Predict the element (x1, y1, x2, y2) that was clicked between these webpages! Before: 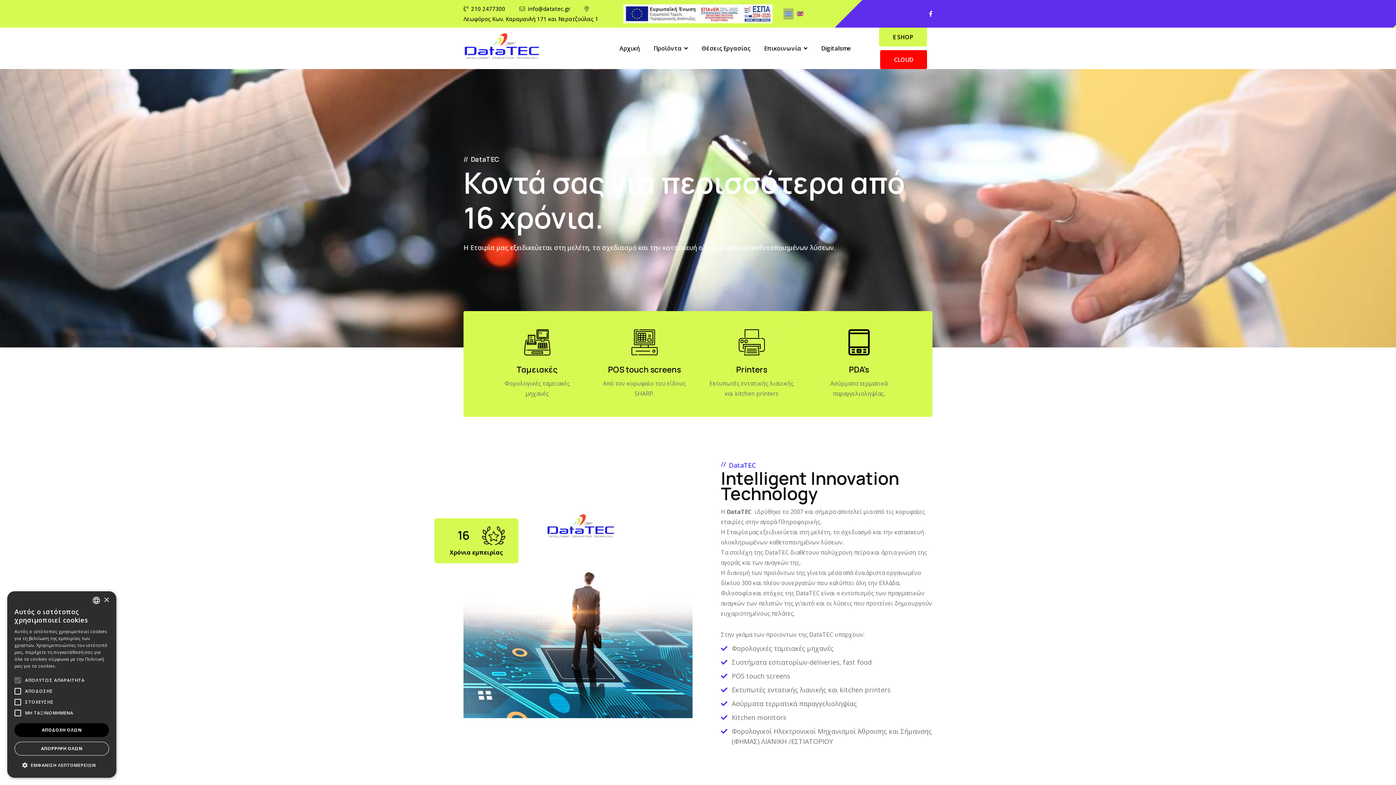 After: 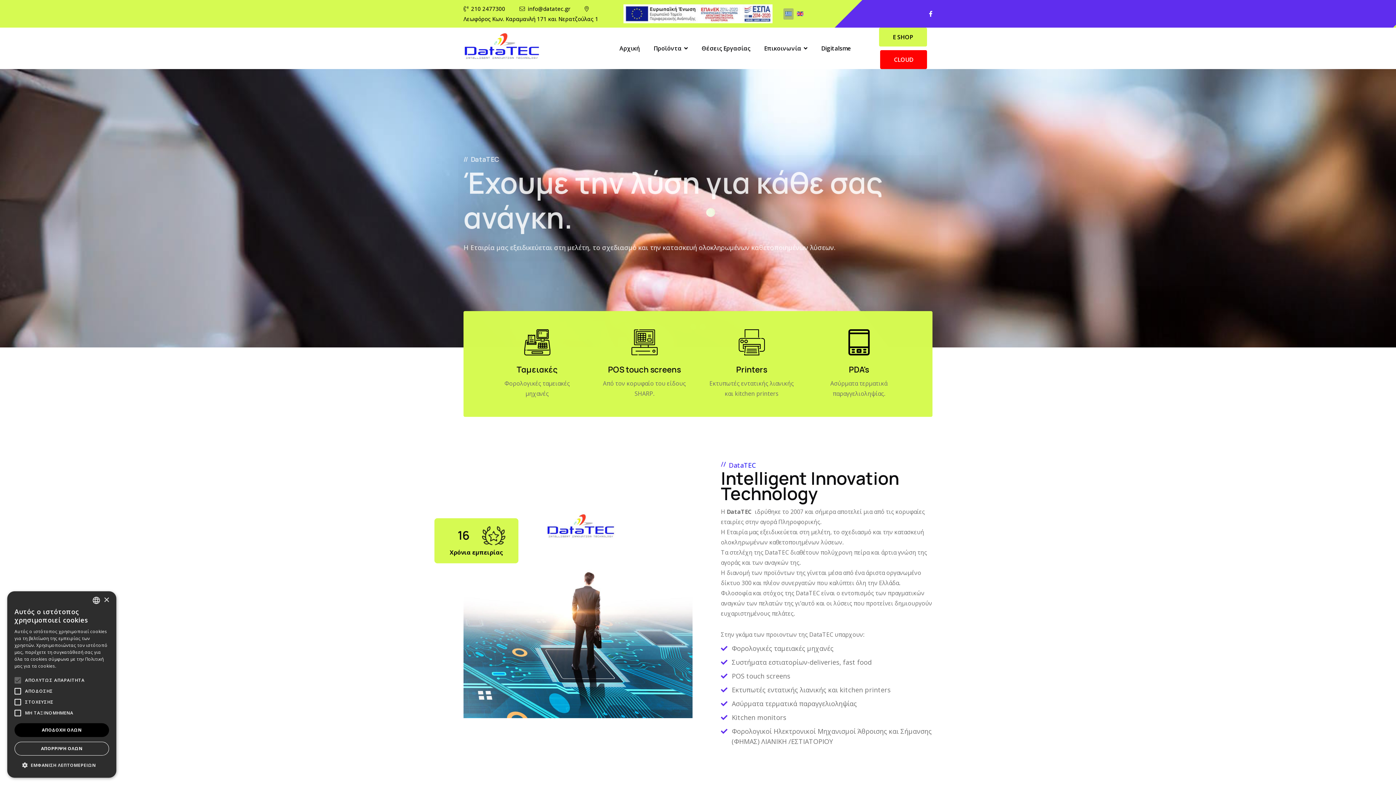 Action: bbox: (785, 9, 792, 17)